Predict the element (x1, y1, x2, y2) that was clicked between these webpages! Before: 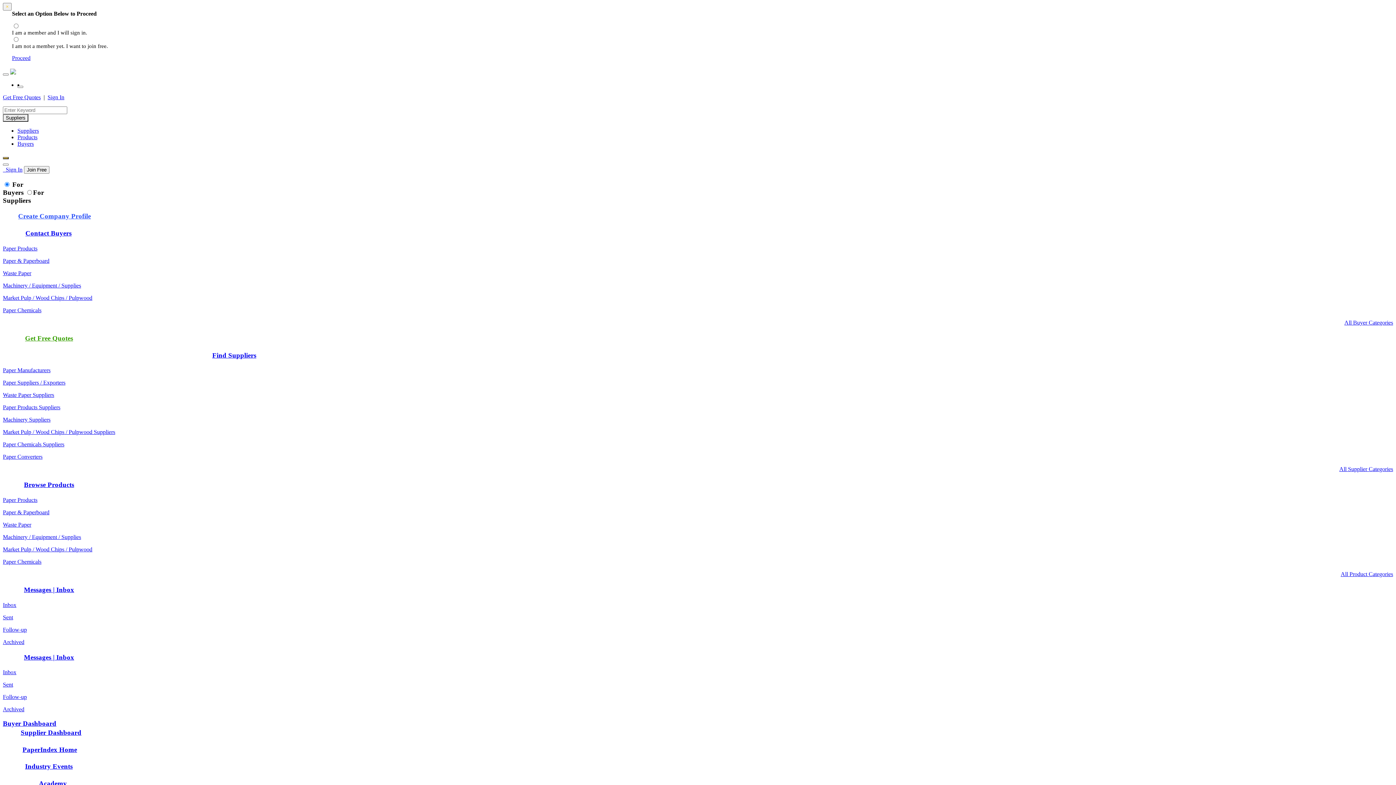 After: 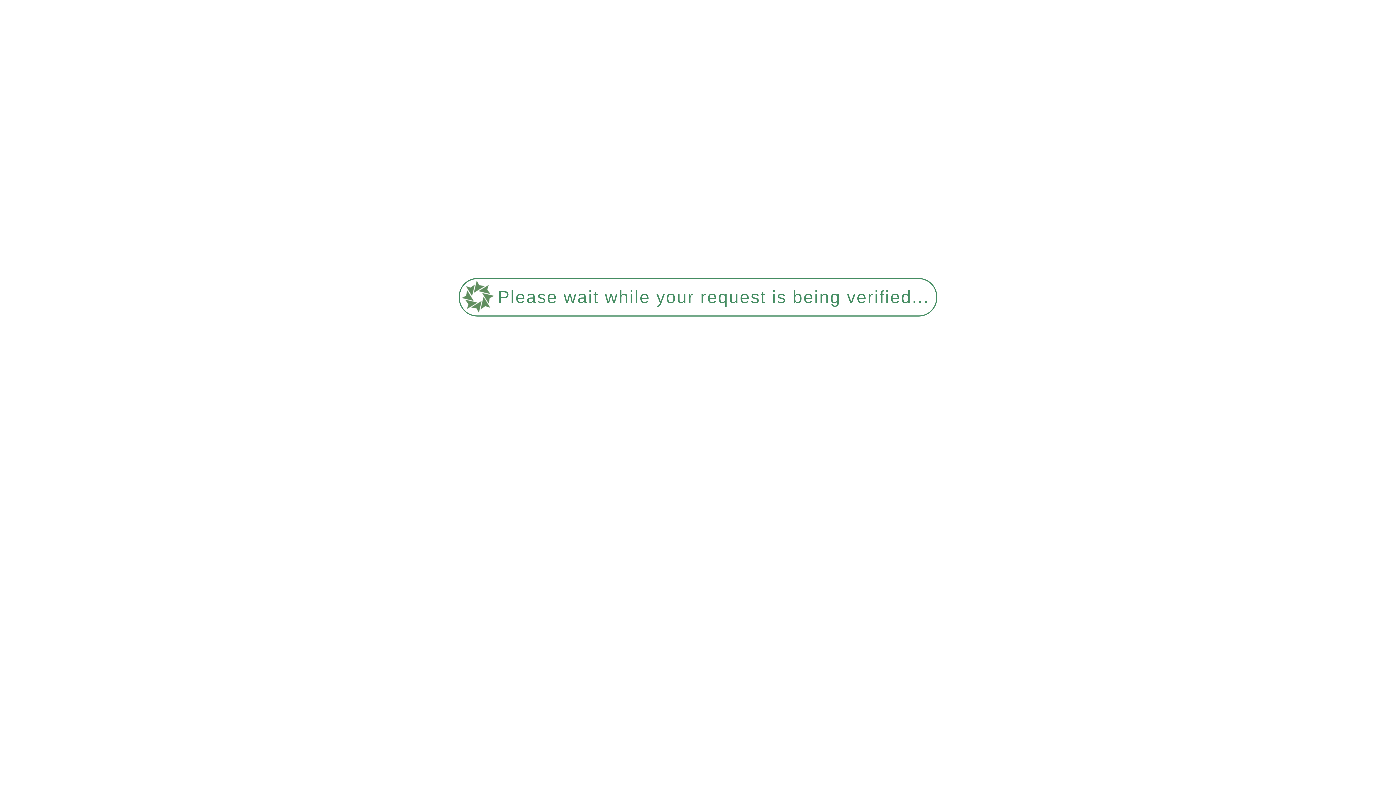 Action: bbox: (2, 333, 1393, 343) label: 	Get Free Quotes